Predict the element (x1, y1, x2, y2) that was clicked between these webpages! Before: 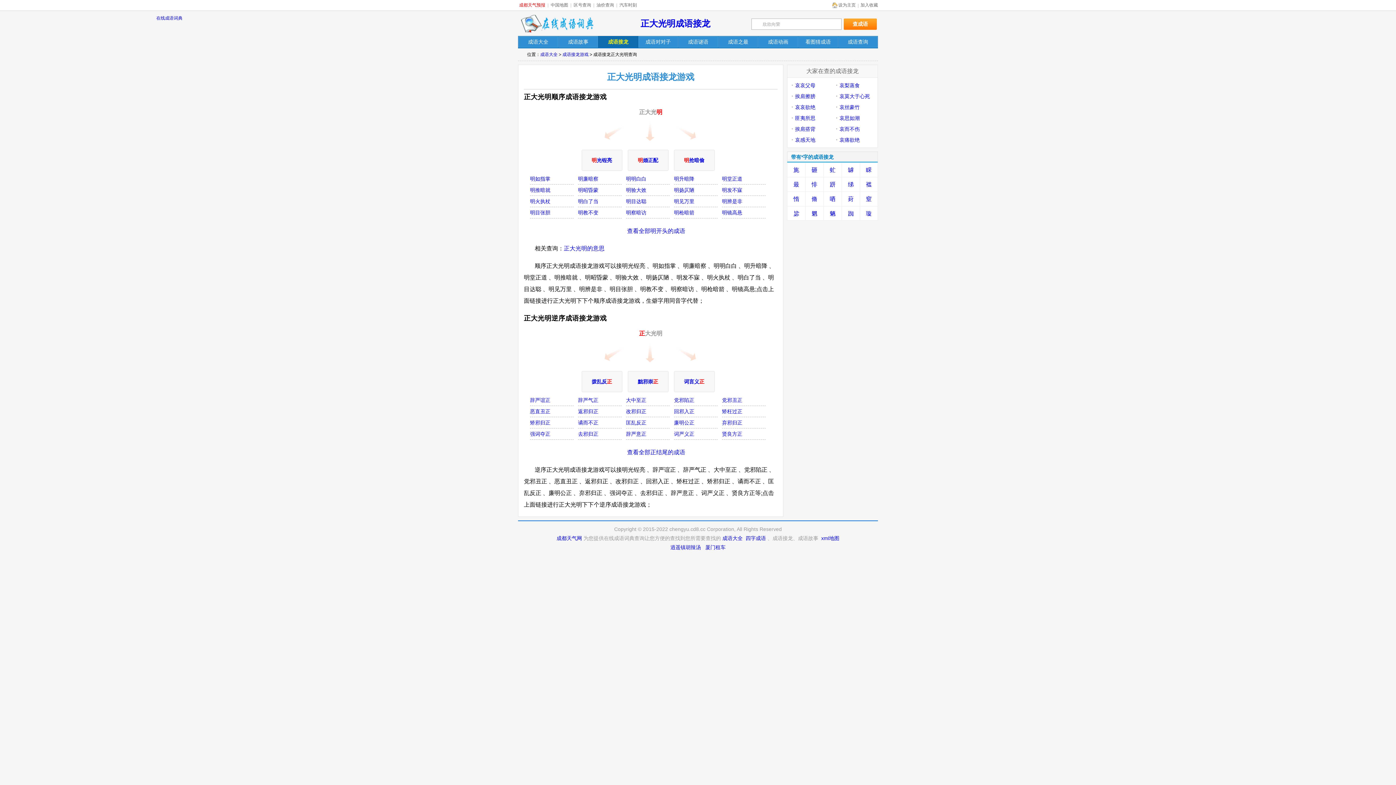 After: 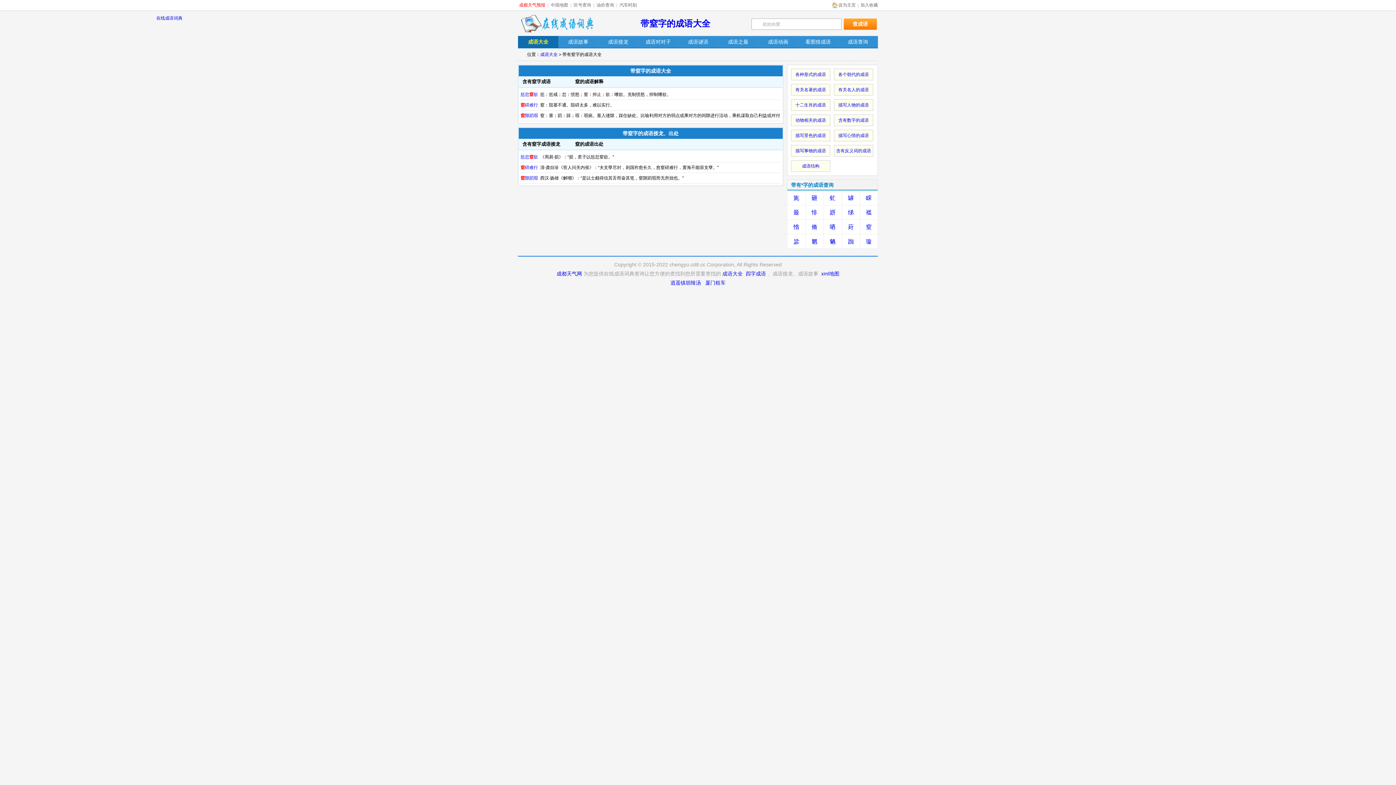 Action: label: 窒 bbox: (860, 191, 878, 206)